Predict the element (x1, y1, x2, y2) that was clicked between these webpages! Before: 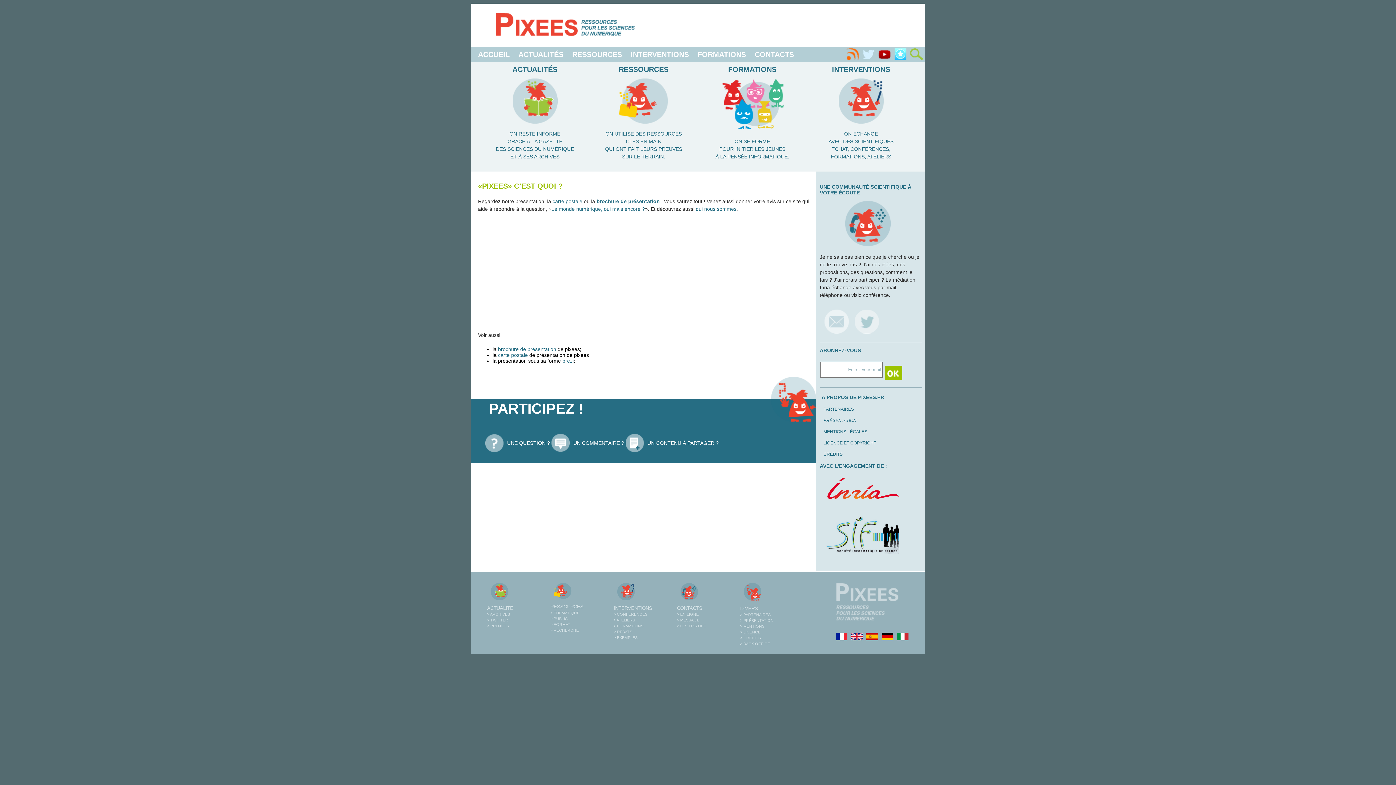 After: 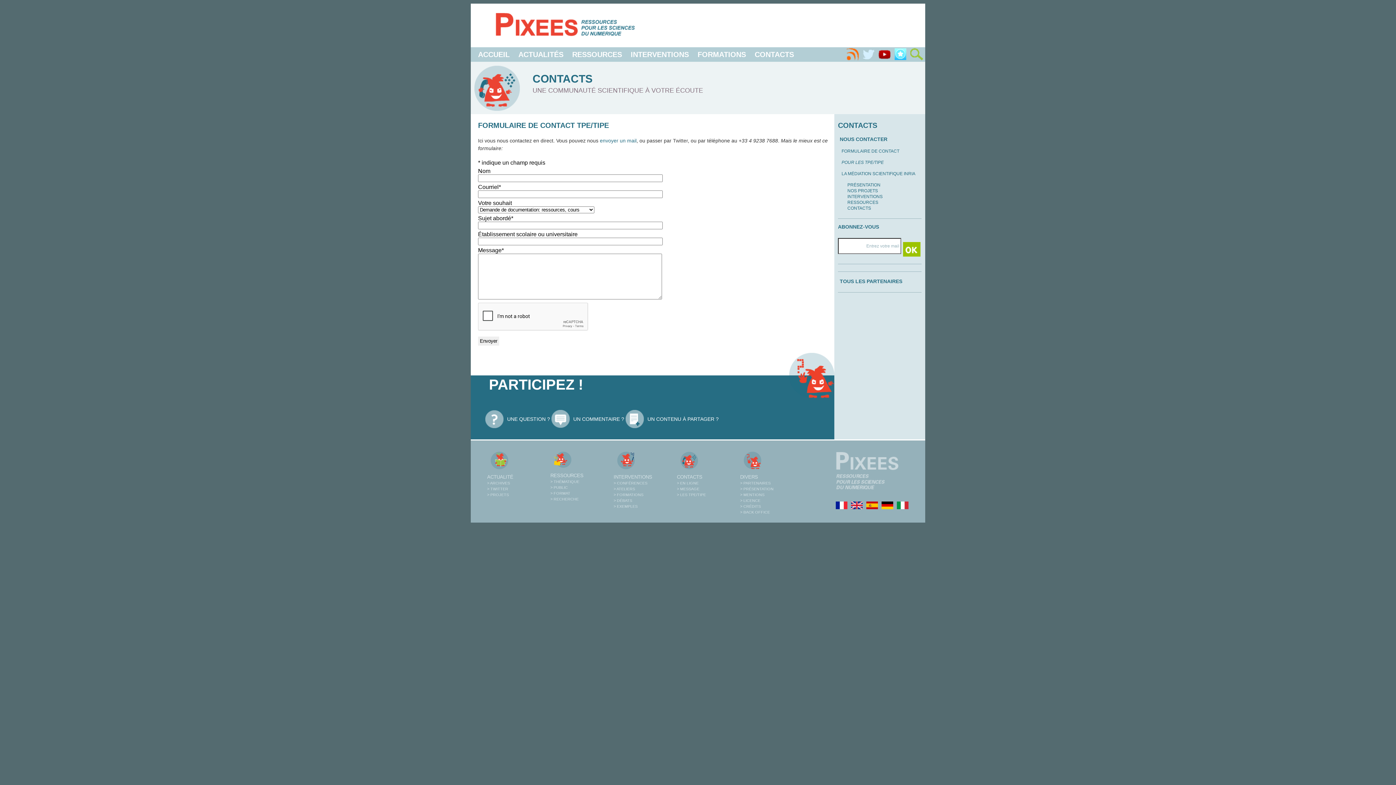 Action: bbox: (677, 624, 706, 628) label: > LES TPE/TIPE